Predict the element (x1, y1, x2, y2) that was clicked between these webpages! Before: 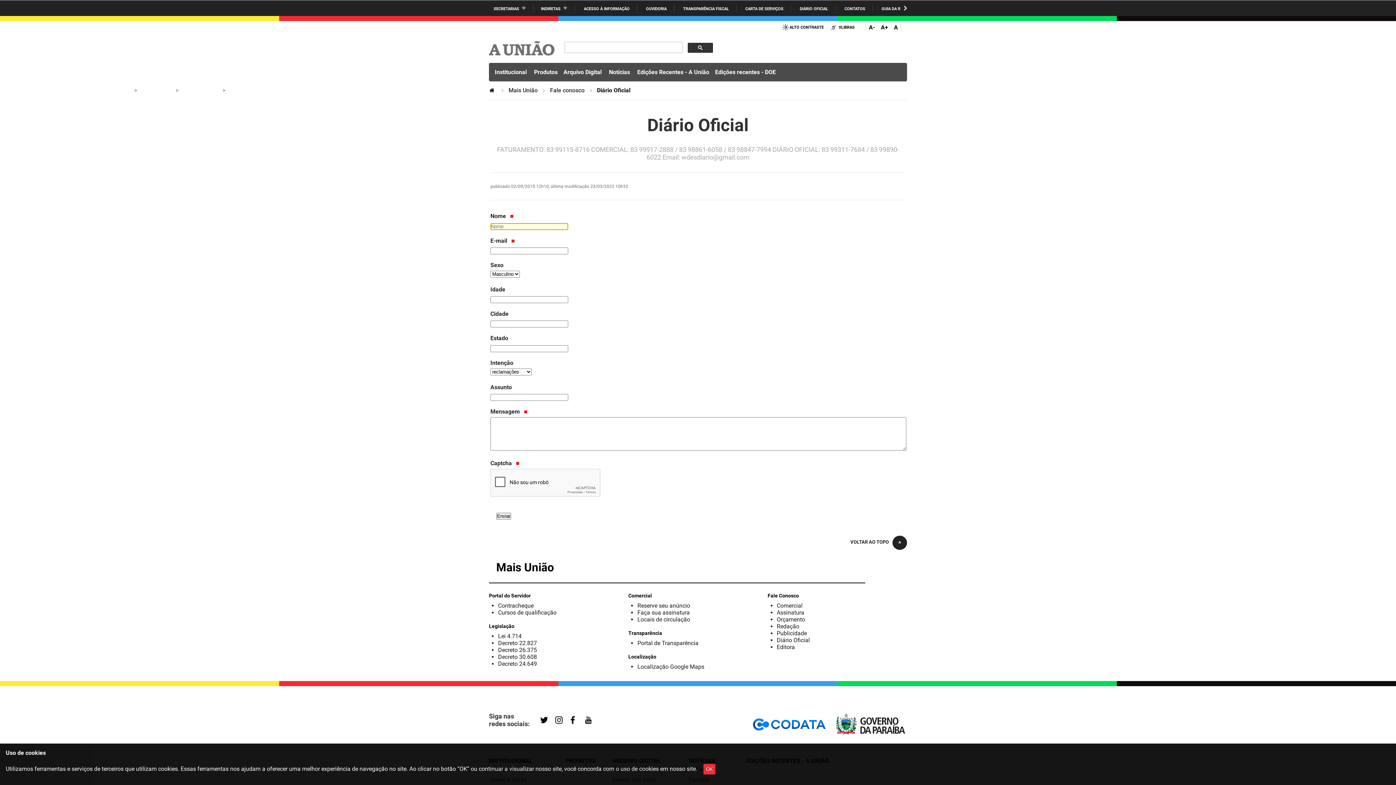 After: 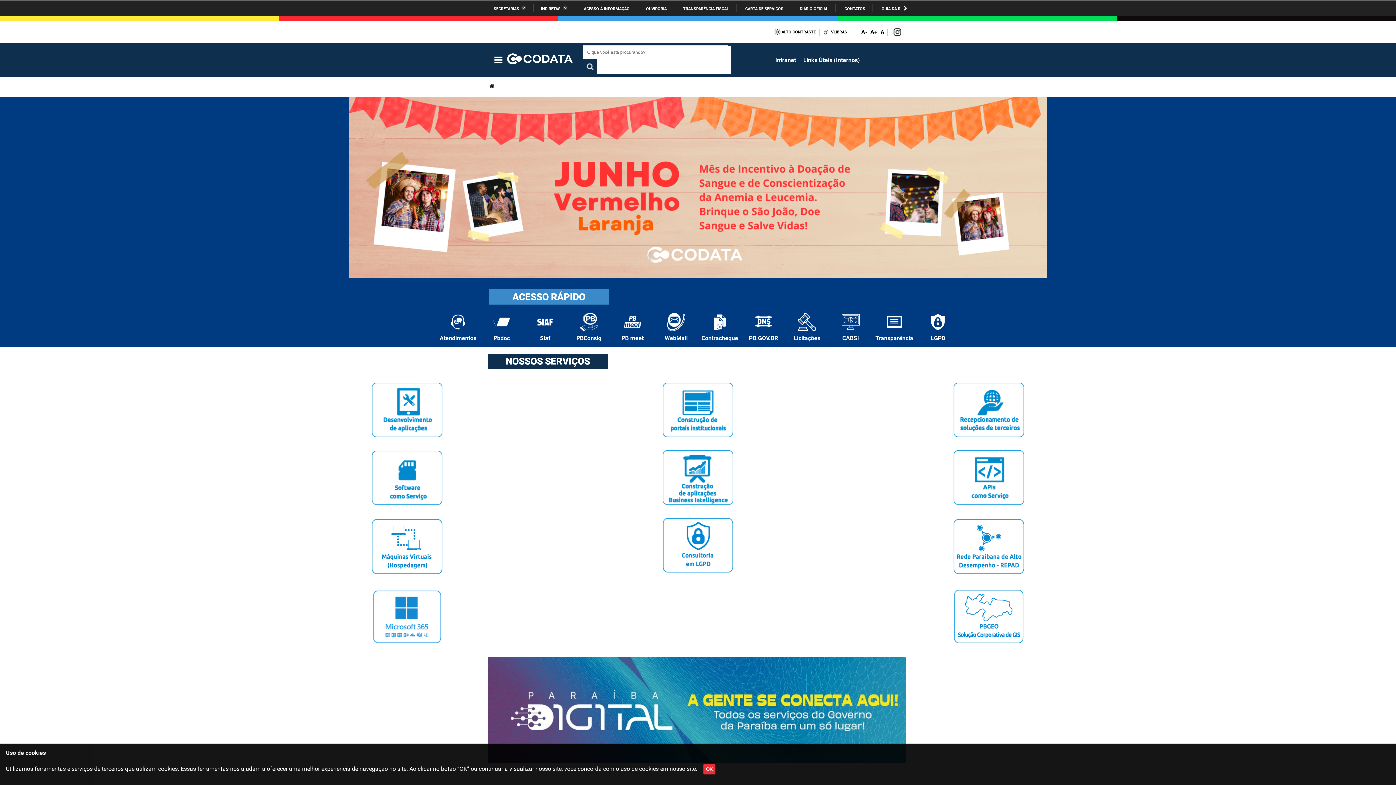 Action: bbox: (753, 723, 825, 730)